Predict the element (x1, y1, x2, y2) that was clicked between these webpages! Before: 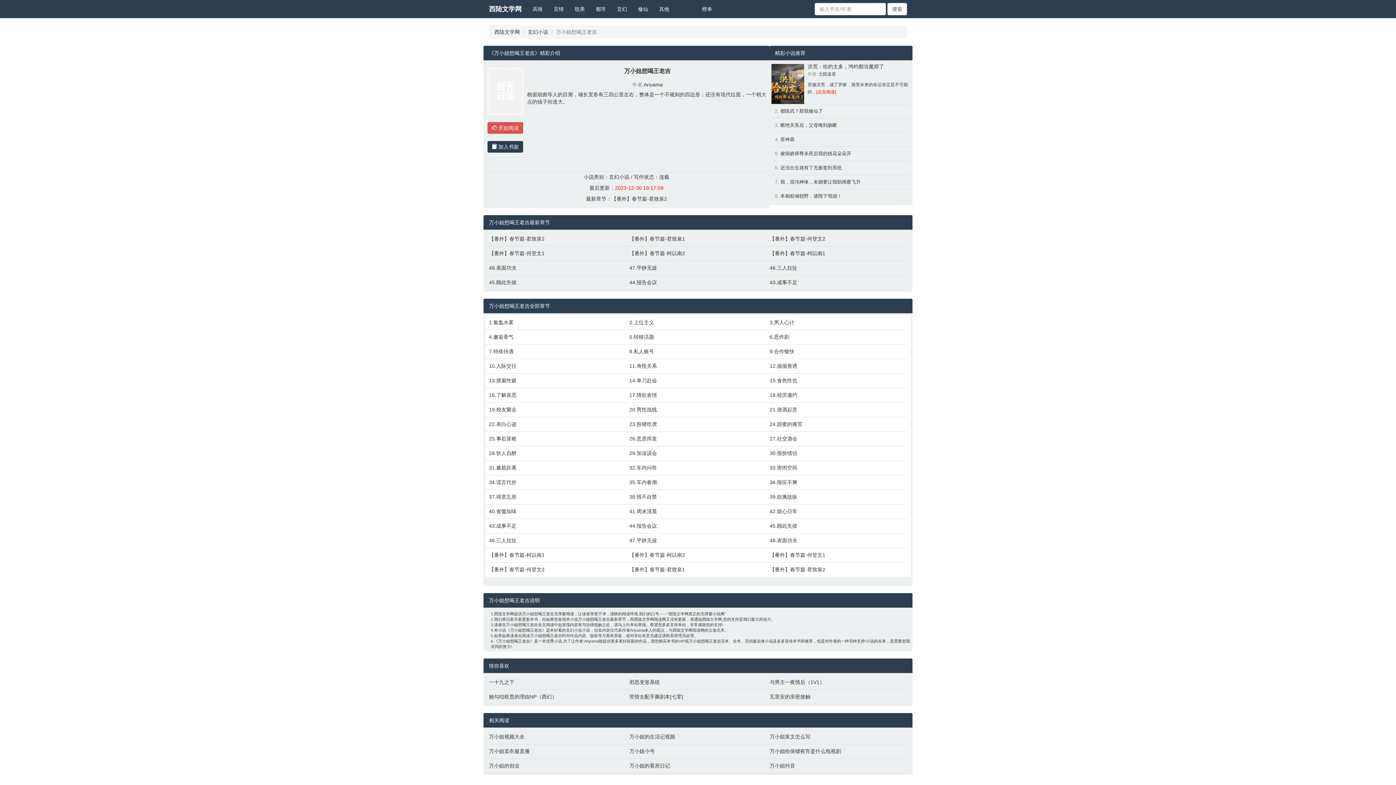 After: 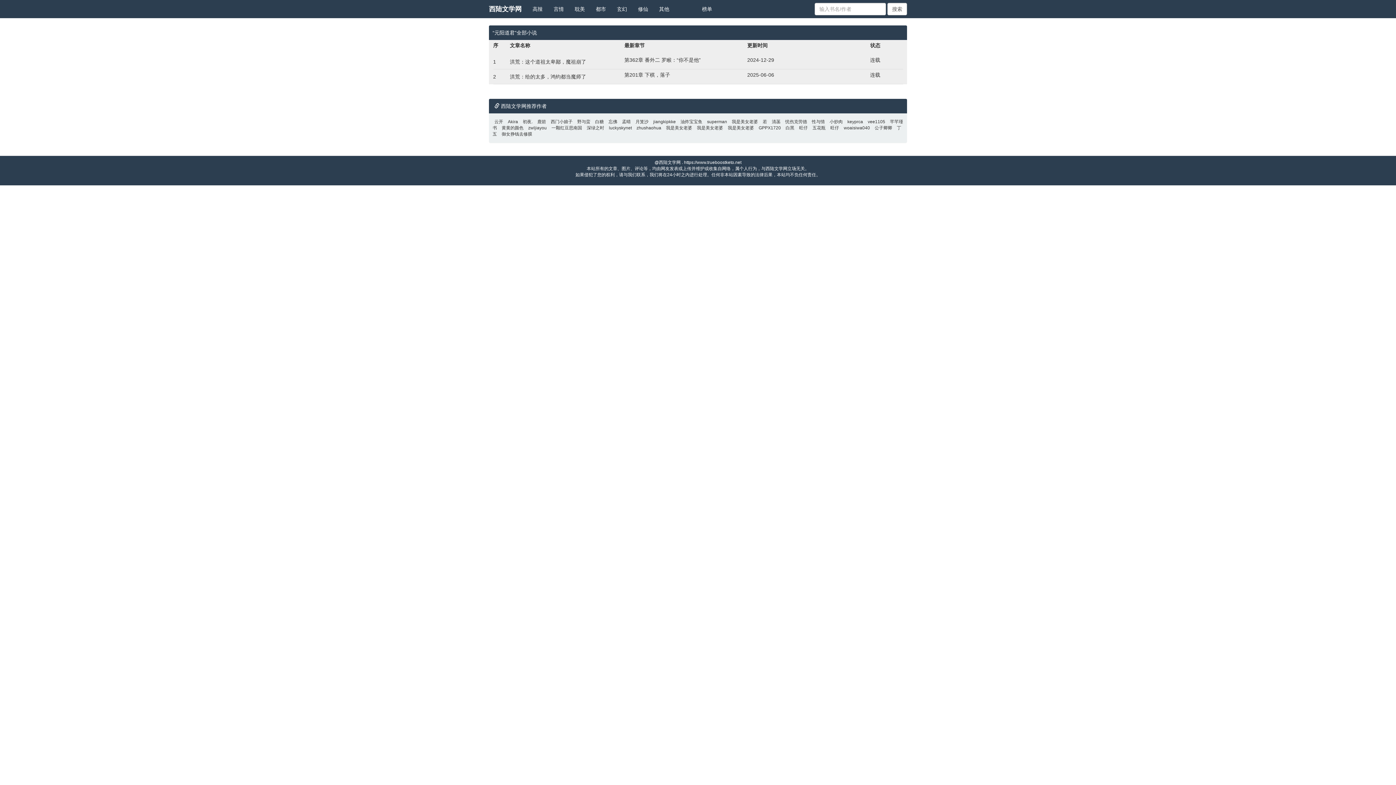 Action: label: 元阳道君 bbox: (818, 71, 836, 76)